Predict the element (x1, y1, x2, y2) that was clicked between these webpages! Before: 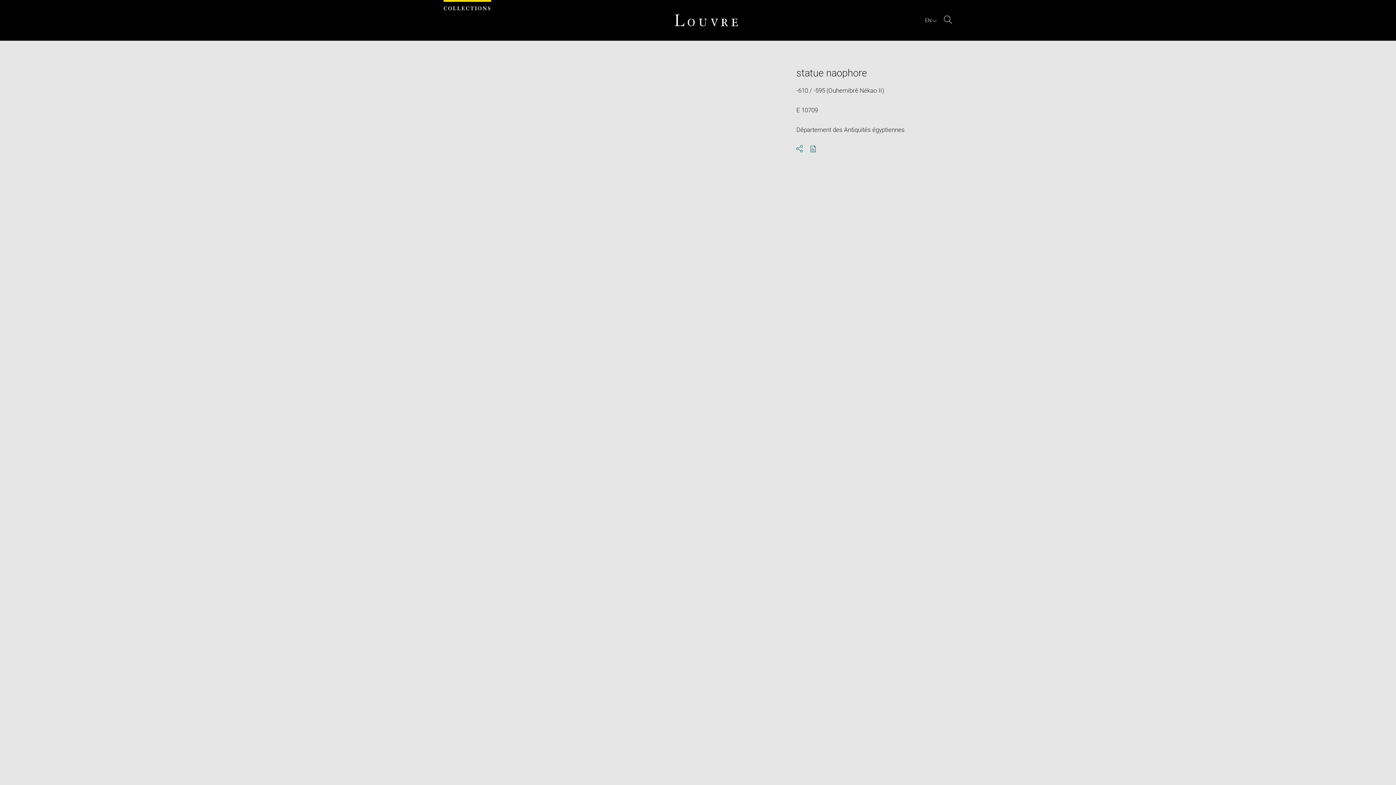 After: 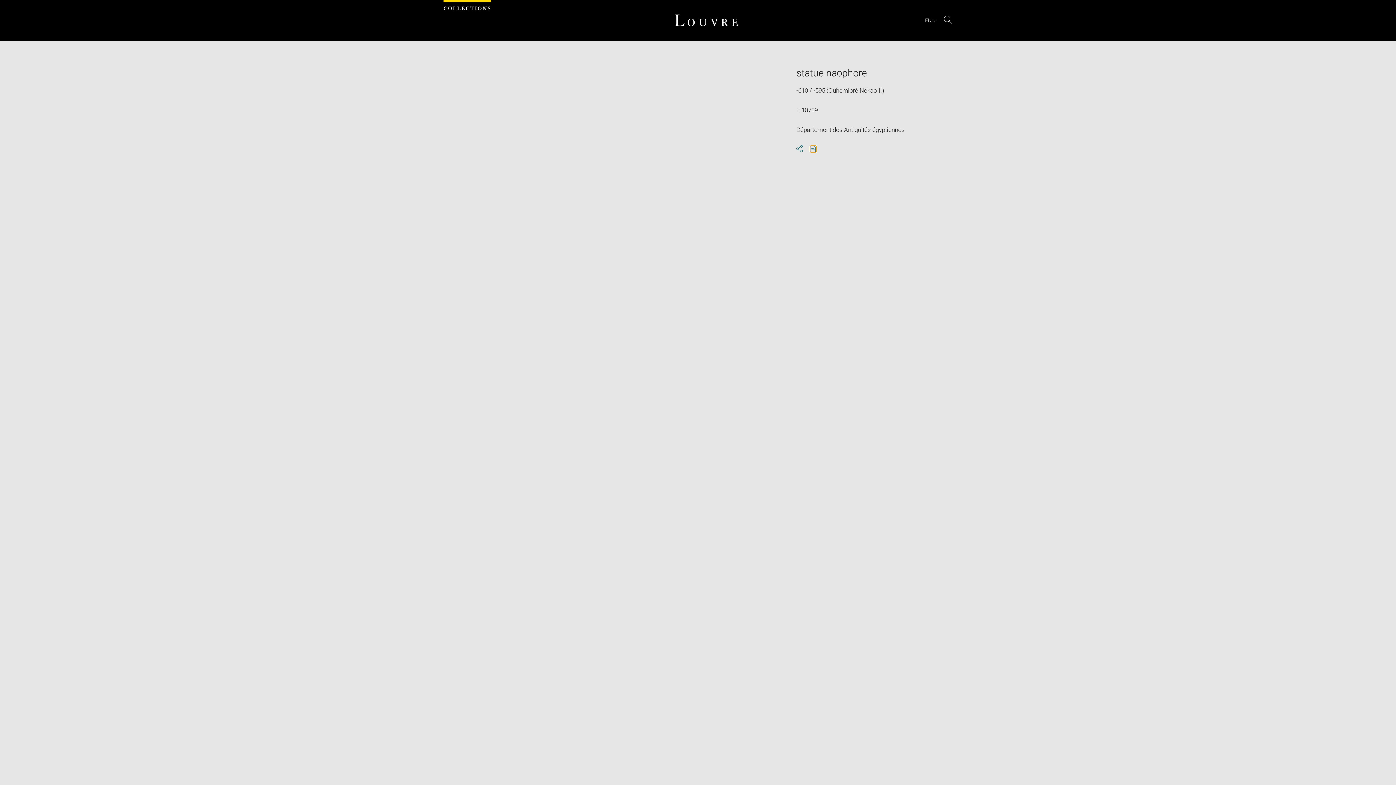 Action: label: Download pdf bbox: (810, 145, 816, 152)